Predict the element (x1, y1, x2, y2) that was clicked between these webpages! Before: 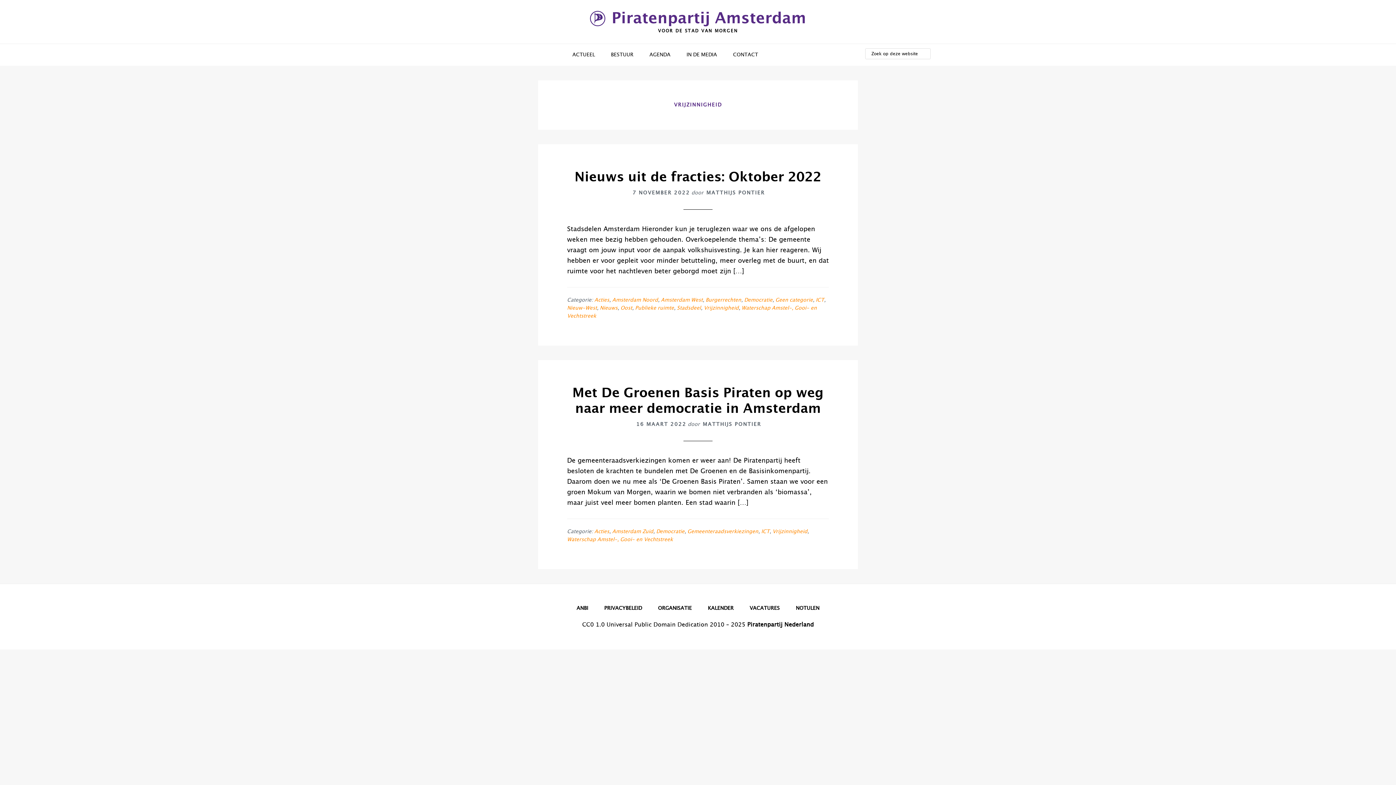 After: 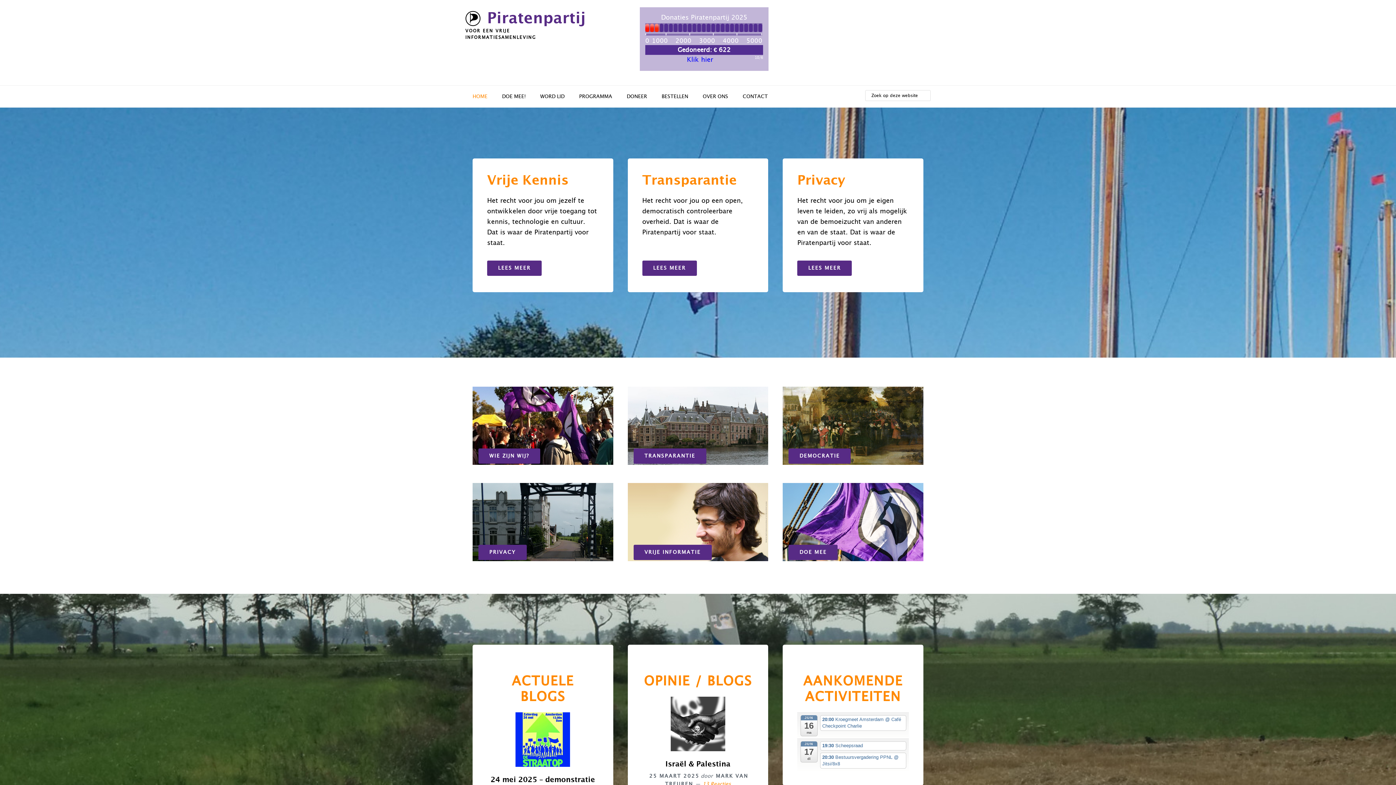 Action: label: Piratenpartij Nederland bbox: (747, 622, 814, 628)